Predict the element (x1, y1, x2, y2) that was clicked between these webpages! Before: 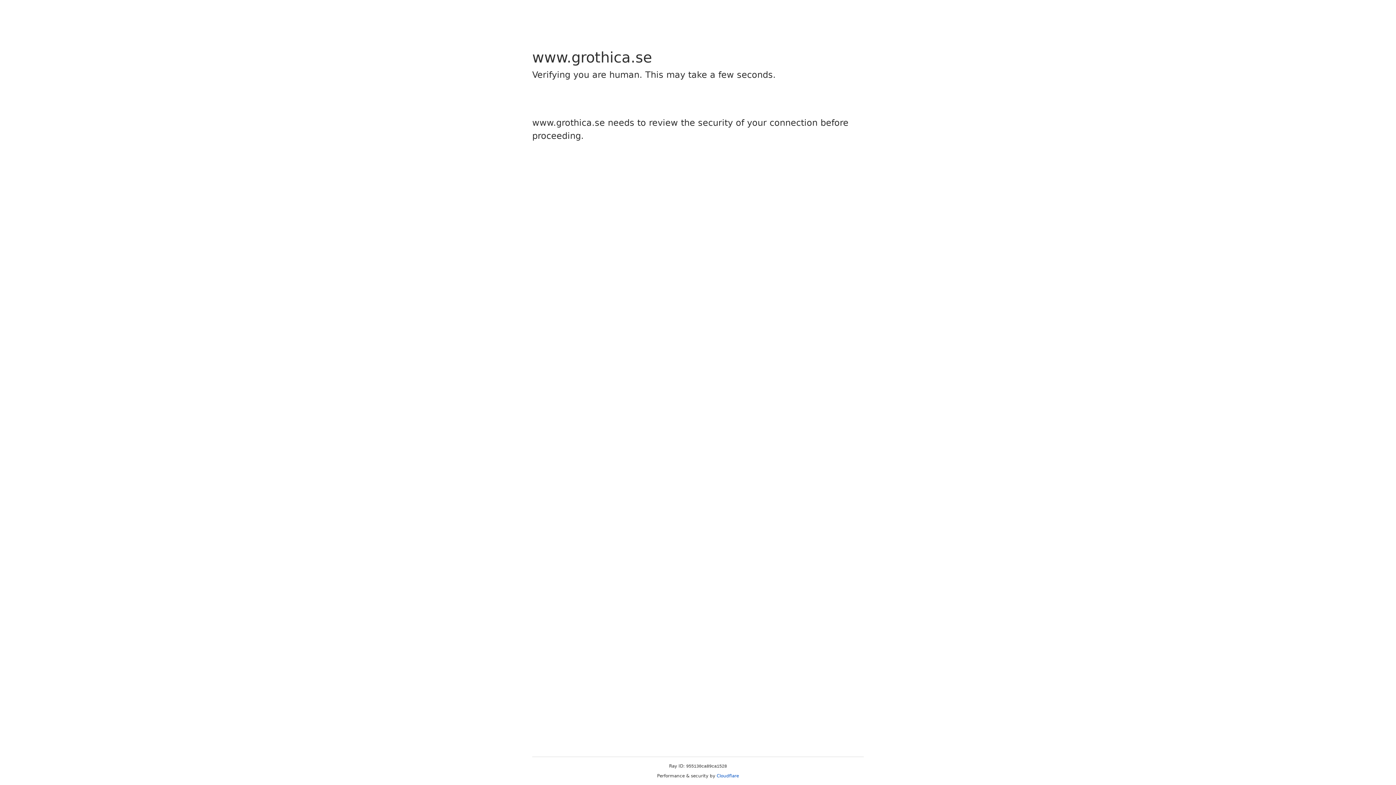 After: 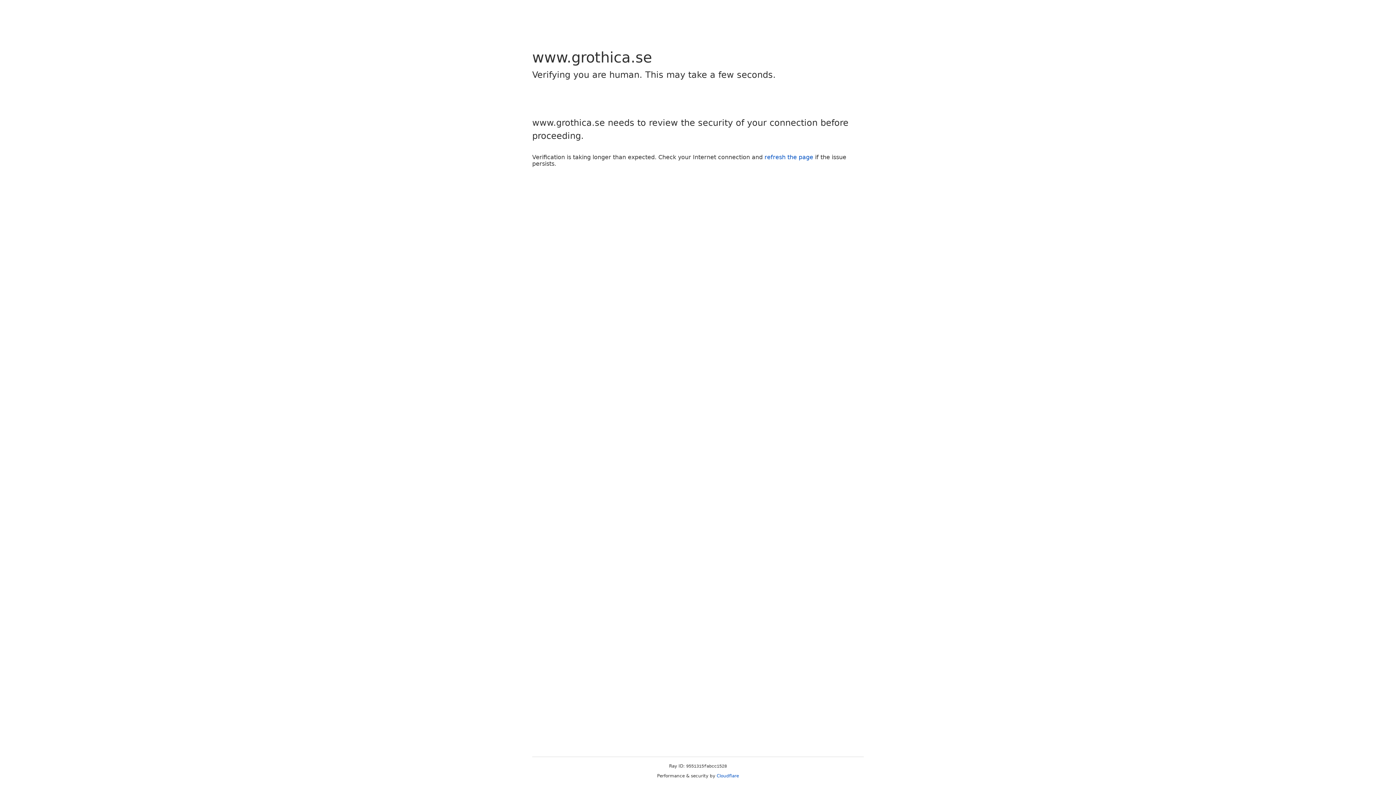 Action: bbox: (716, 773, 739, 778) label: Cloudflare